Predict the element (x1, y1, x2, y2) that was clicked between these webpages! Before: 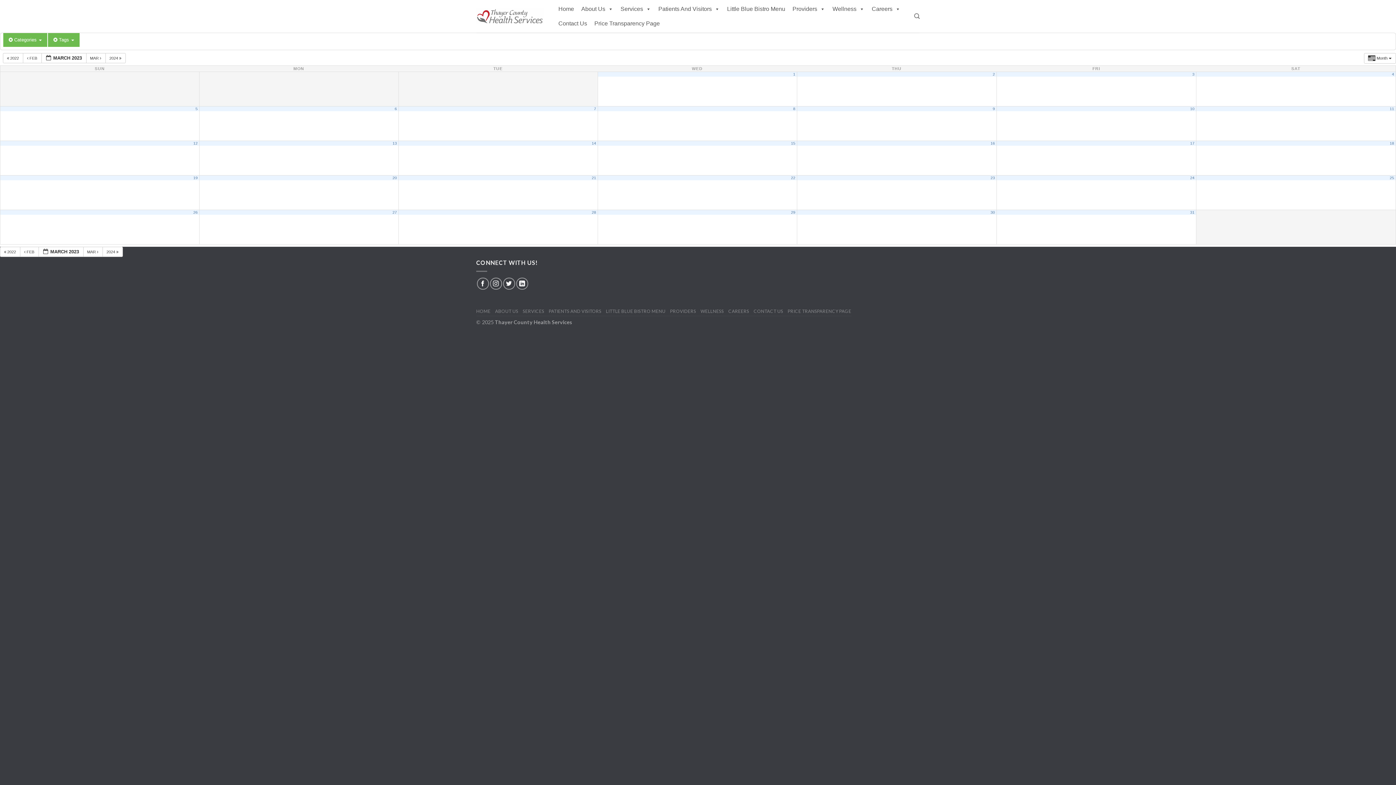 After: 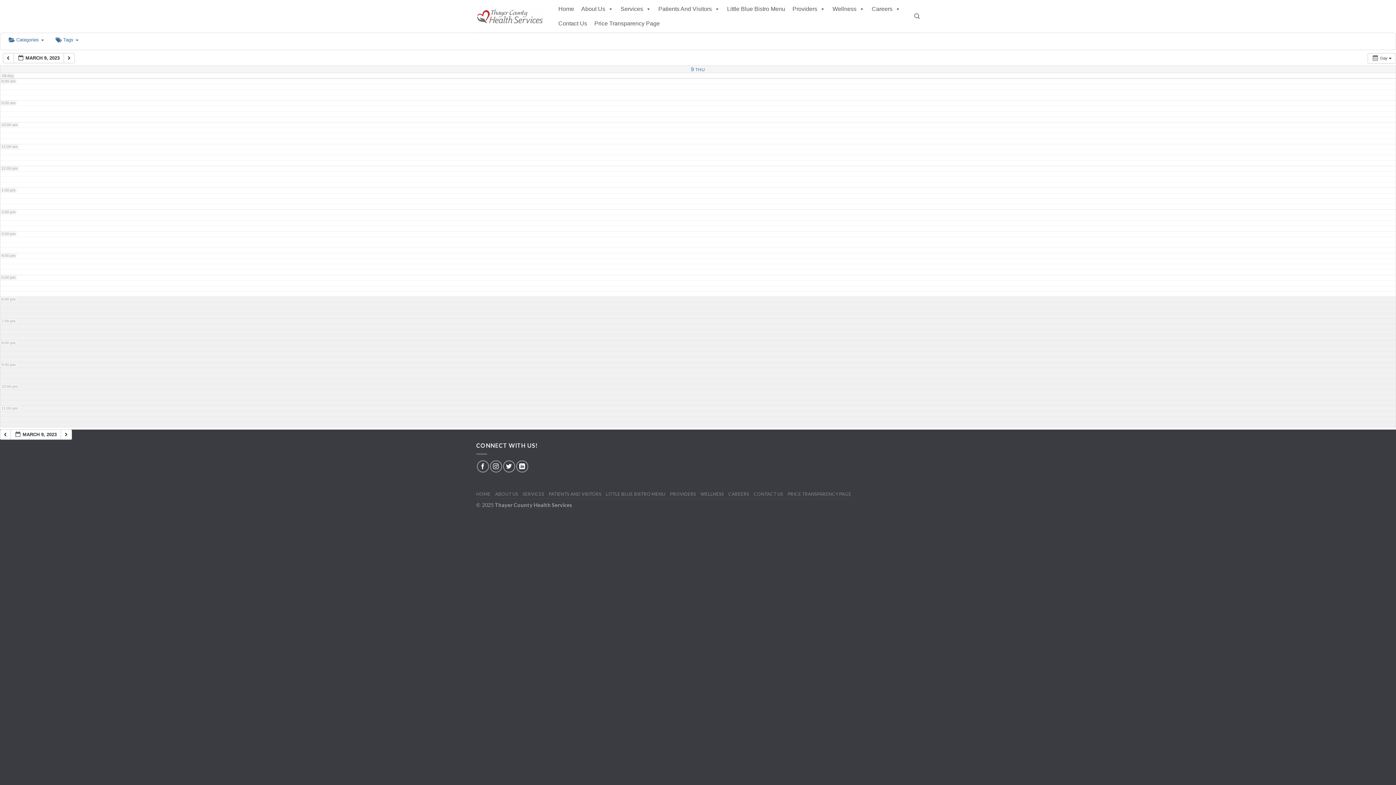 Action: bbox: (992, 106, 995, 110) label: 9